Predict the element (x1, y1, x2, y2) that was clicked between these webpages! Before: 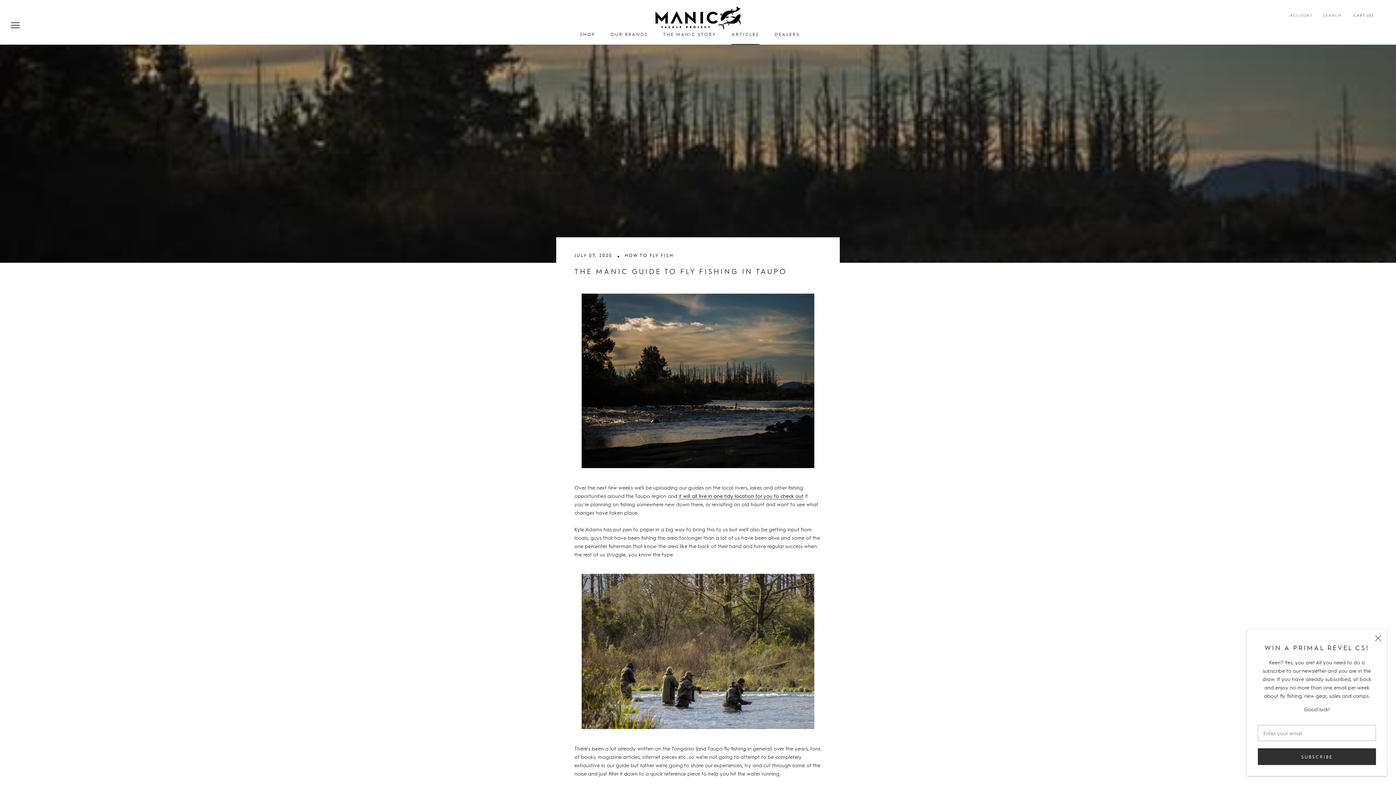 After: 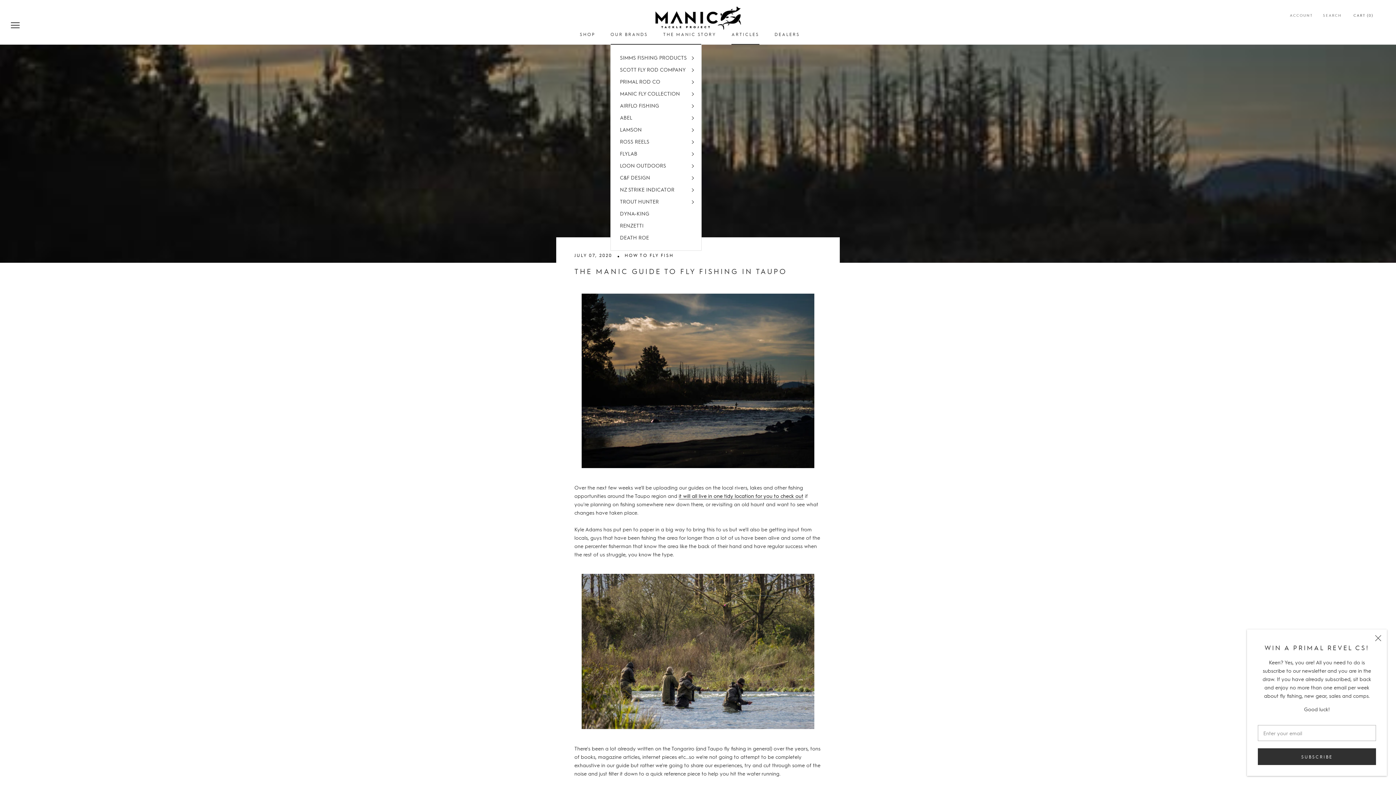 Action: bbox: (610, 31, 648, 37) label: OUR BRANDS